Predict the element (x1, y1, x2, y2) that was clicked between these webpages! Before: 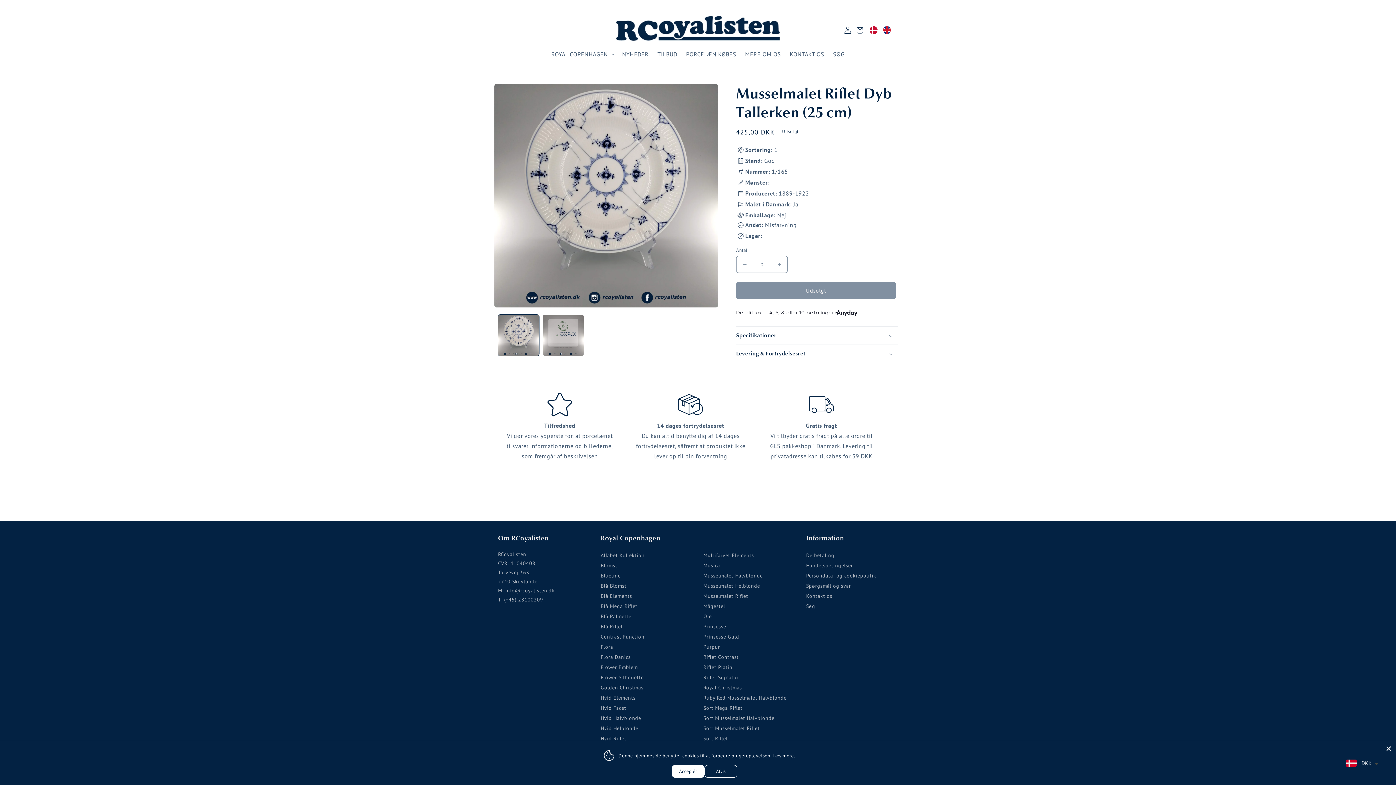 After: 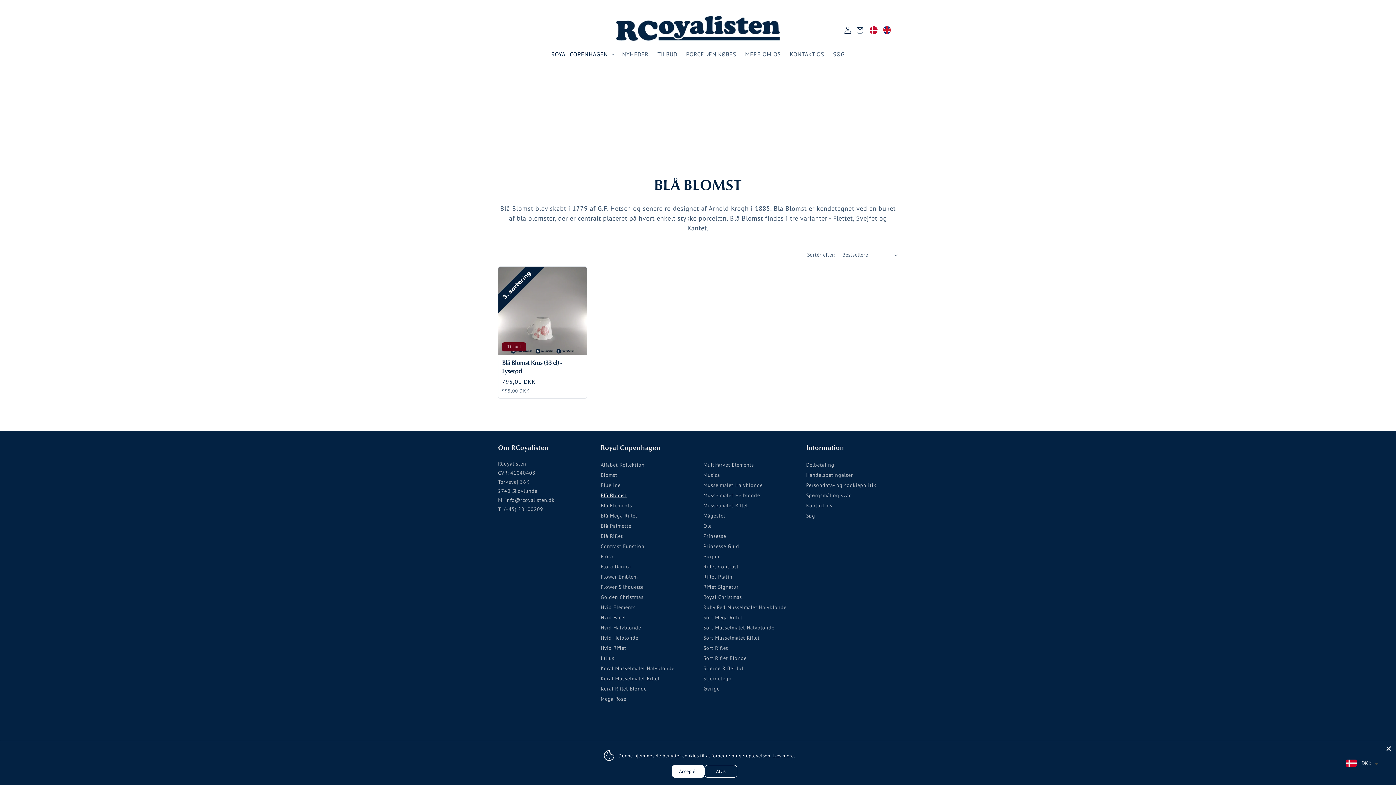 Action: bbox: (600, 581, 626, 591) label: Blå Blomst